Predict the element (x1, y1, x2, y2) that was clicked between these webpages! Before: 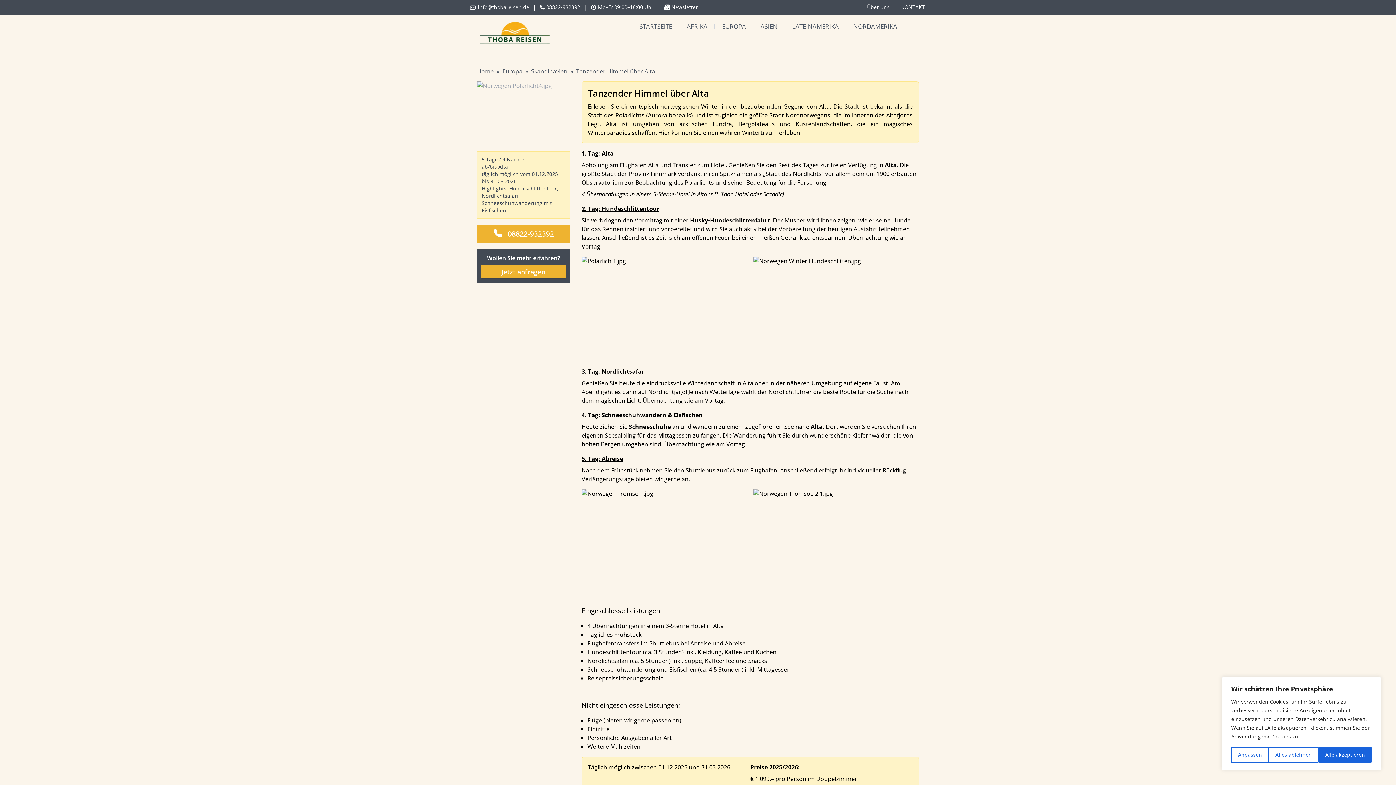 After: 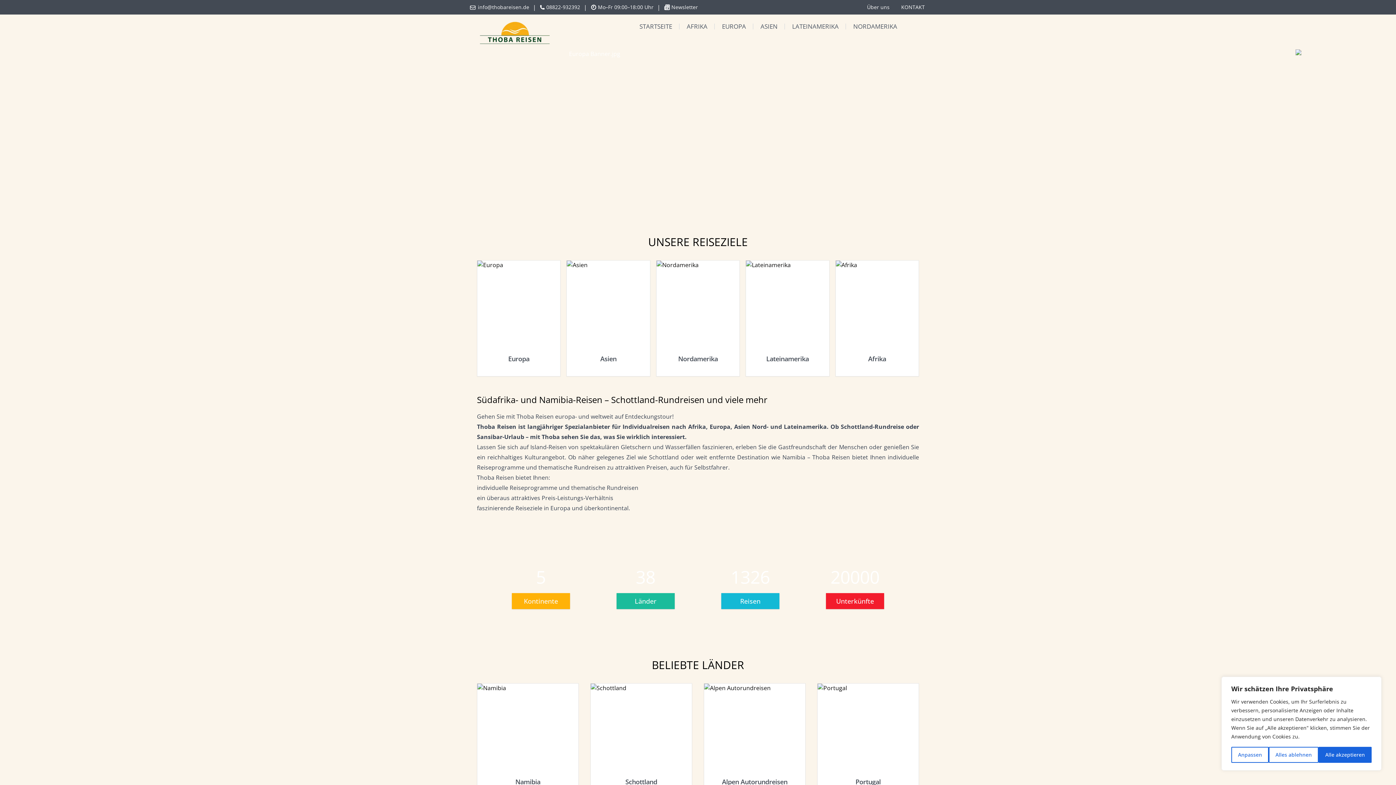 Action: bbox: (477, 67, 493, 75) label: Home